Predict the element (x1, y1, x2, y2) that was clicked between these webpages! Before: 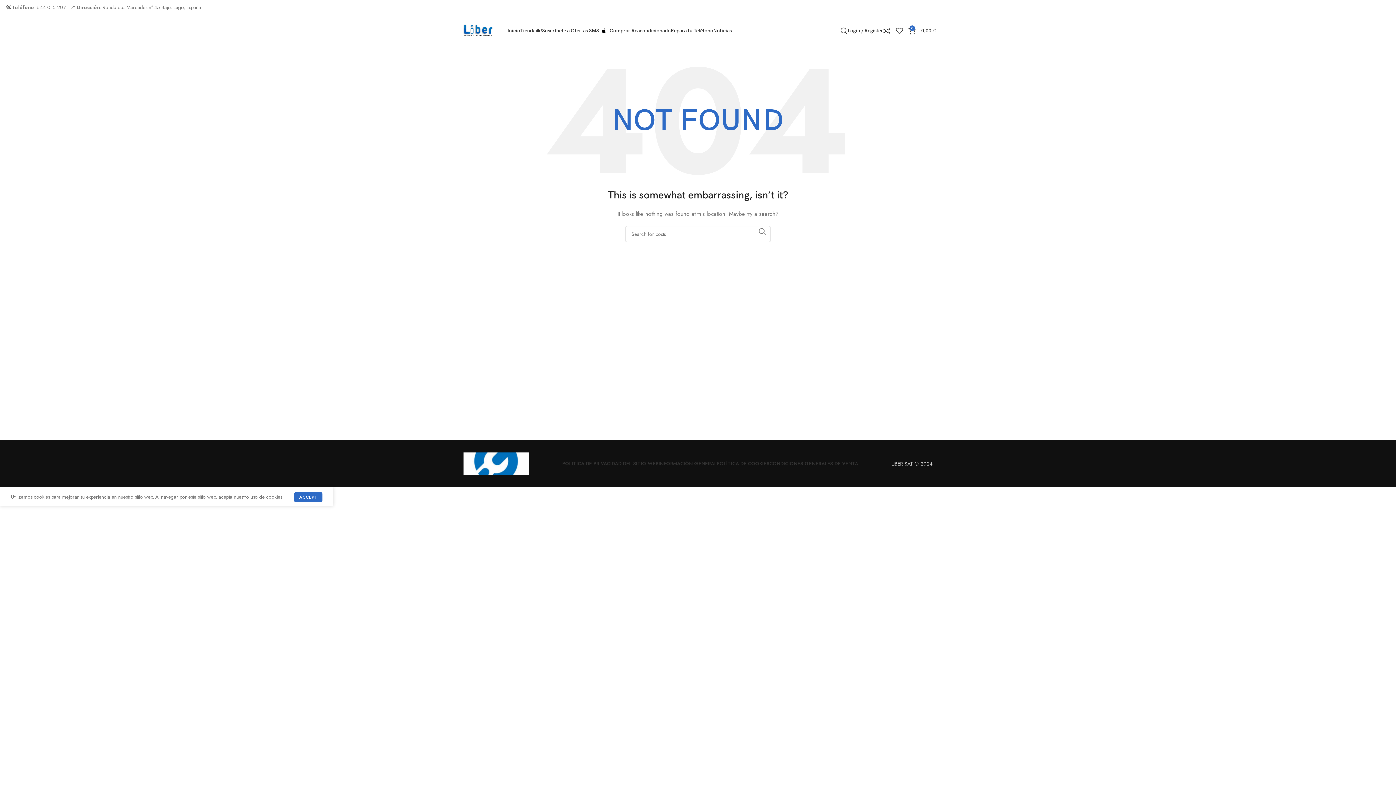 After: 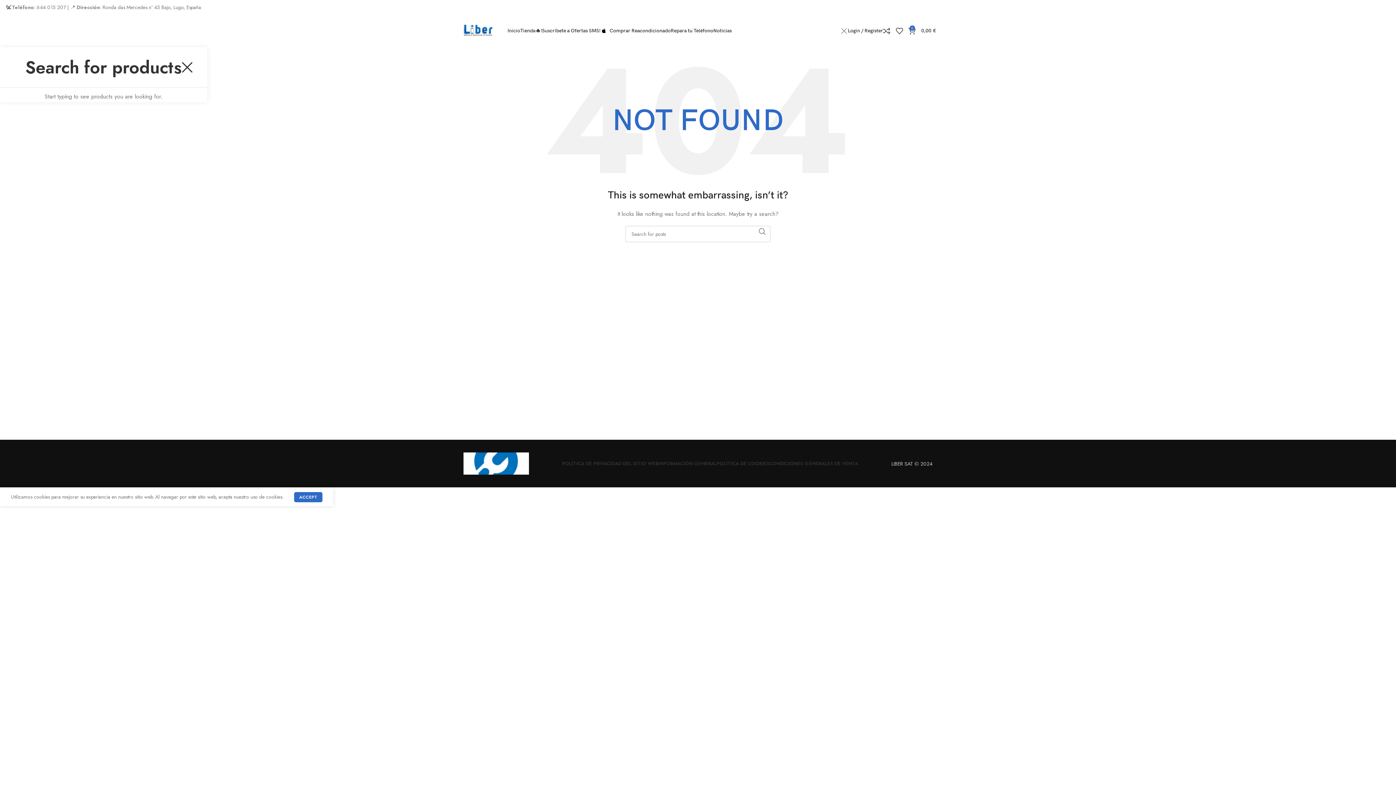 Action: bbox: (840, 23, 848, 38) label: Search